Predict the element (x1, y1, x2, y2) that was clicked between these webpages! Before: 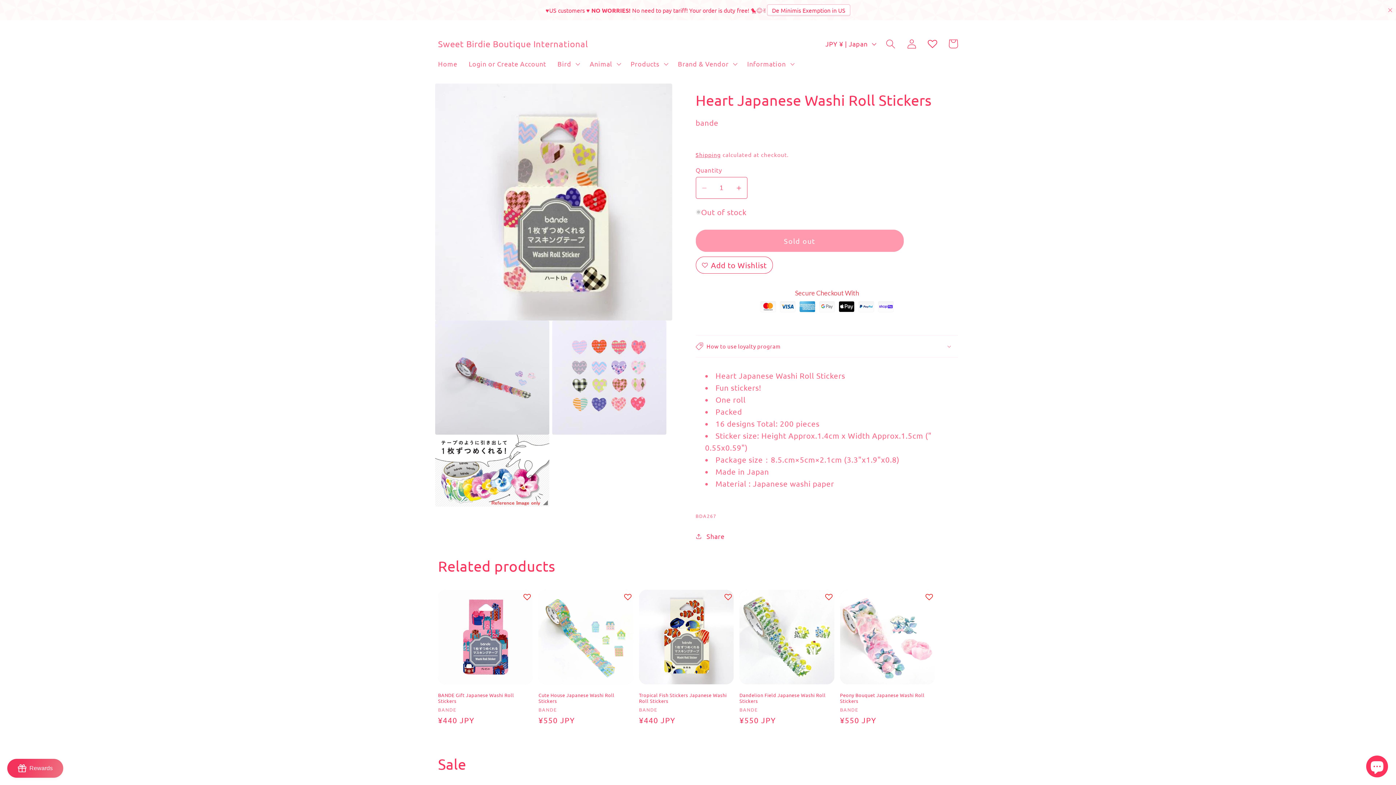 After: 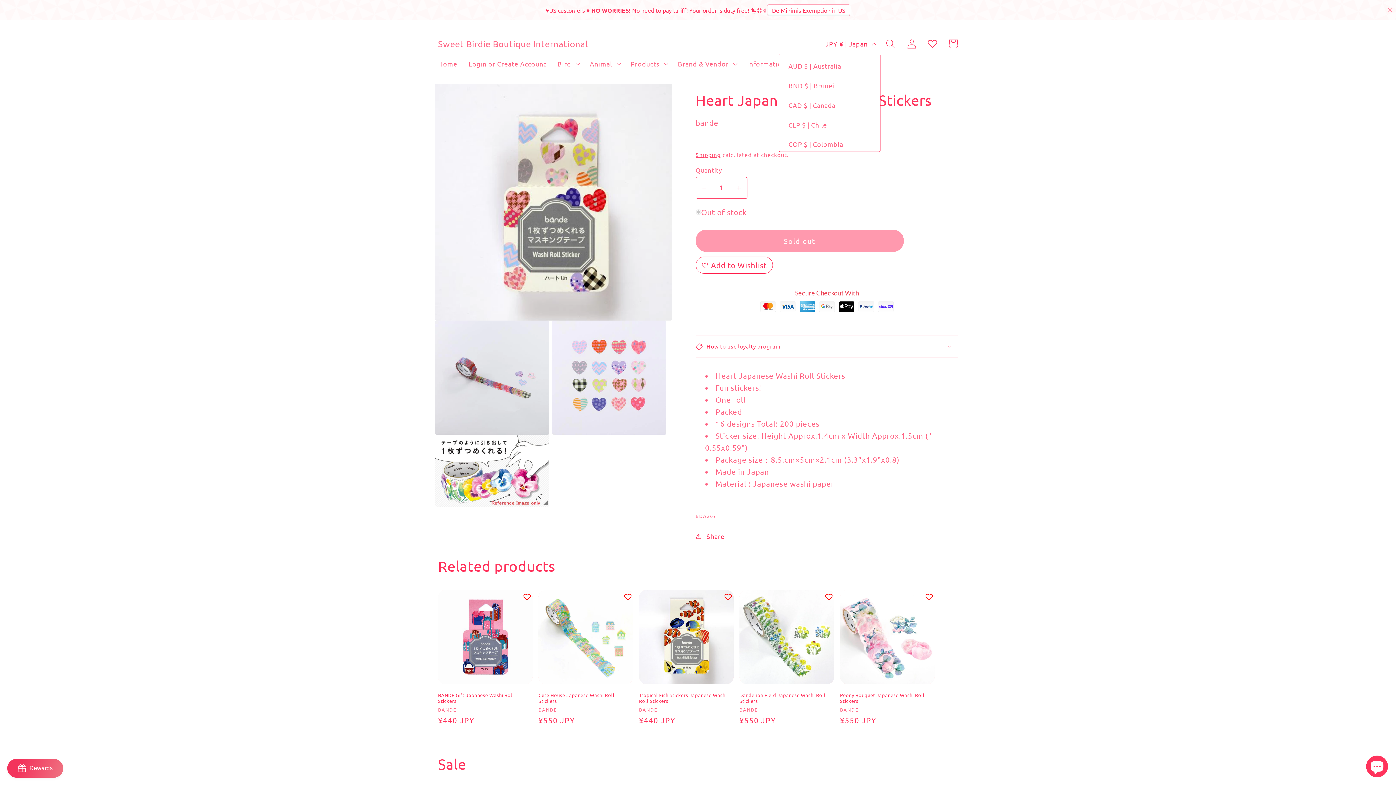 Action: bbox: (820, 34, 880, 53) label: JPY ¥ | Japan